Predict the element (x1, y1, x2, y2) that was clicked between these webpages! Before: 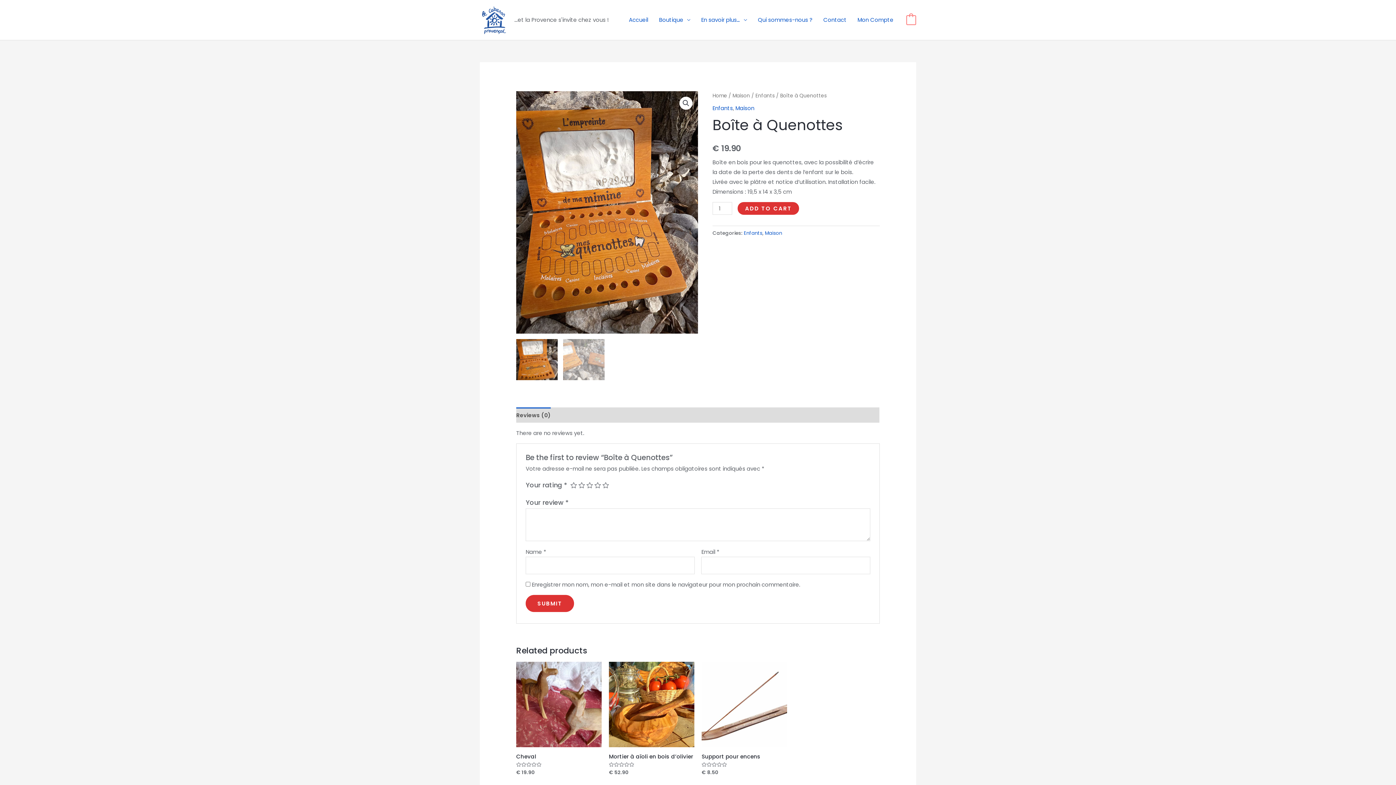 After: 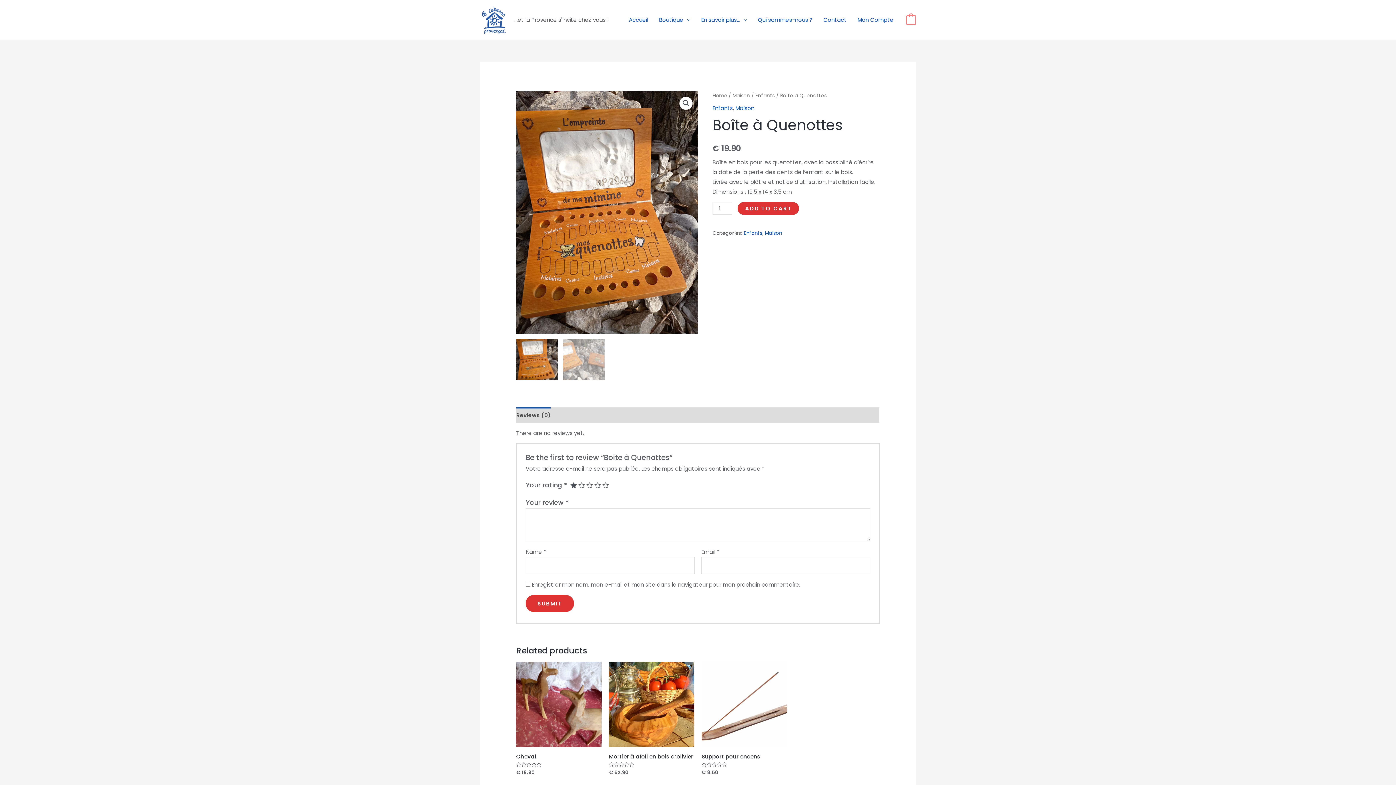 Action: bbox: (570, 482, 577, 488) label: 1